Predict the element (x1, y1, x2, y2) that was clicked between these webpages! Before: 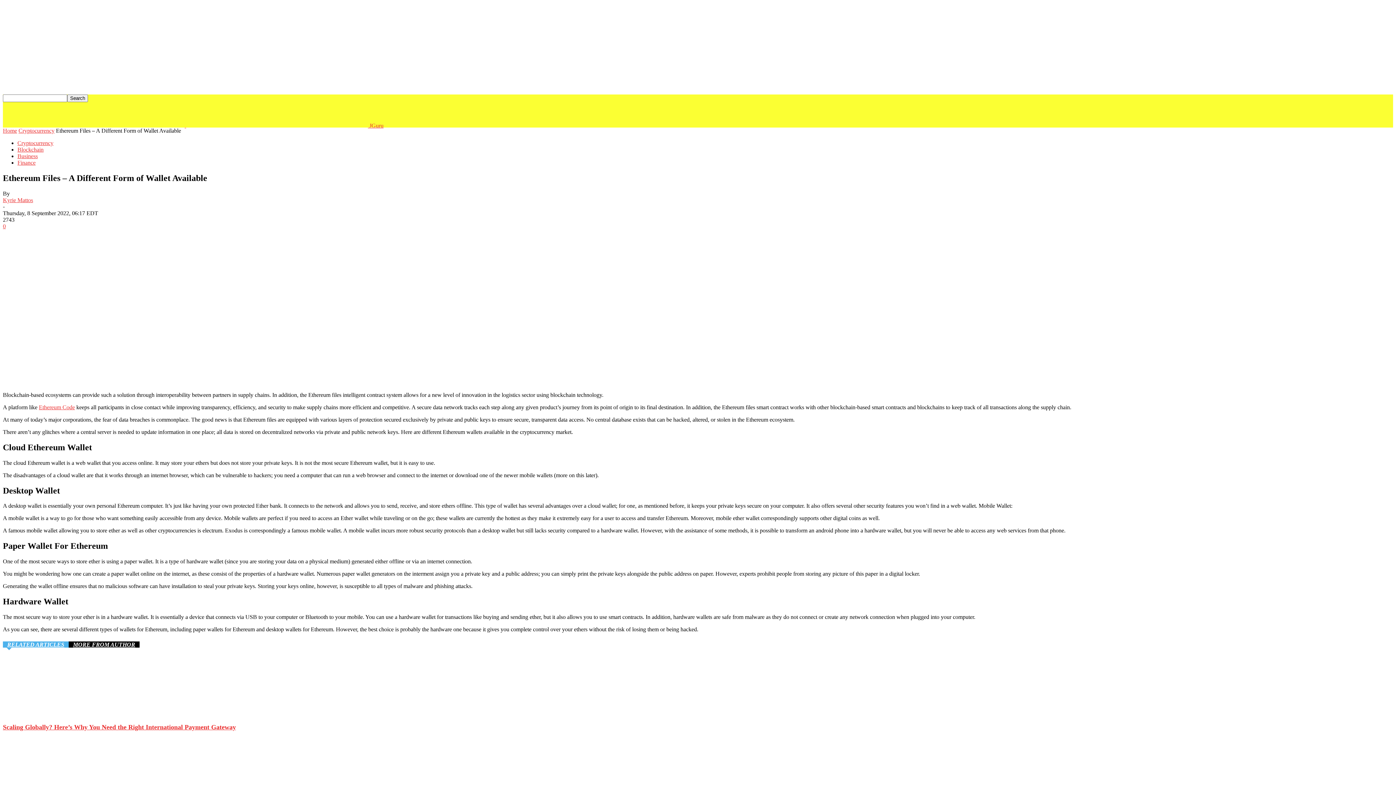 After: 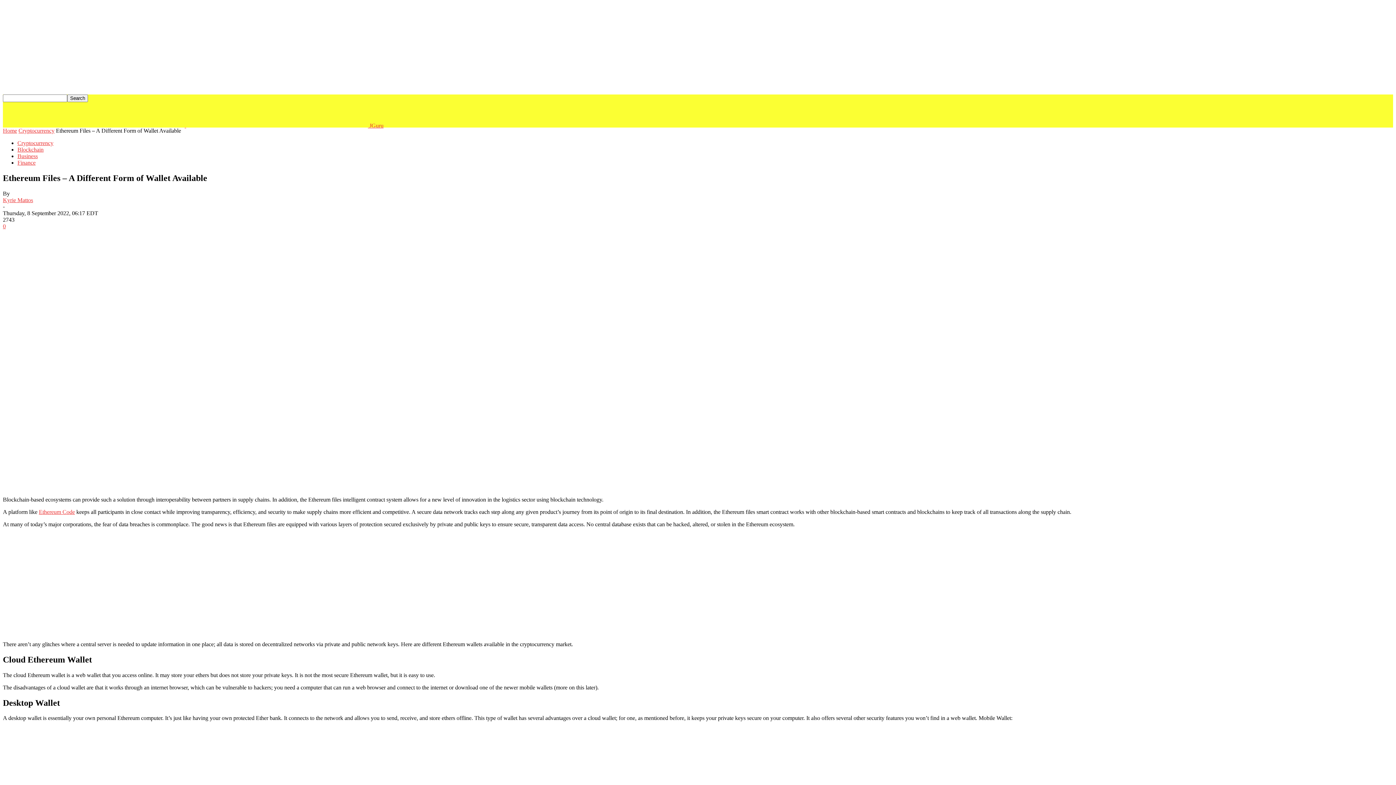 Action: label: RELATED ARTICLES bbox: (2, 641, 68, 648)